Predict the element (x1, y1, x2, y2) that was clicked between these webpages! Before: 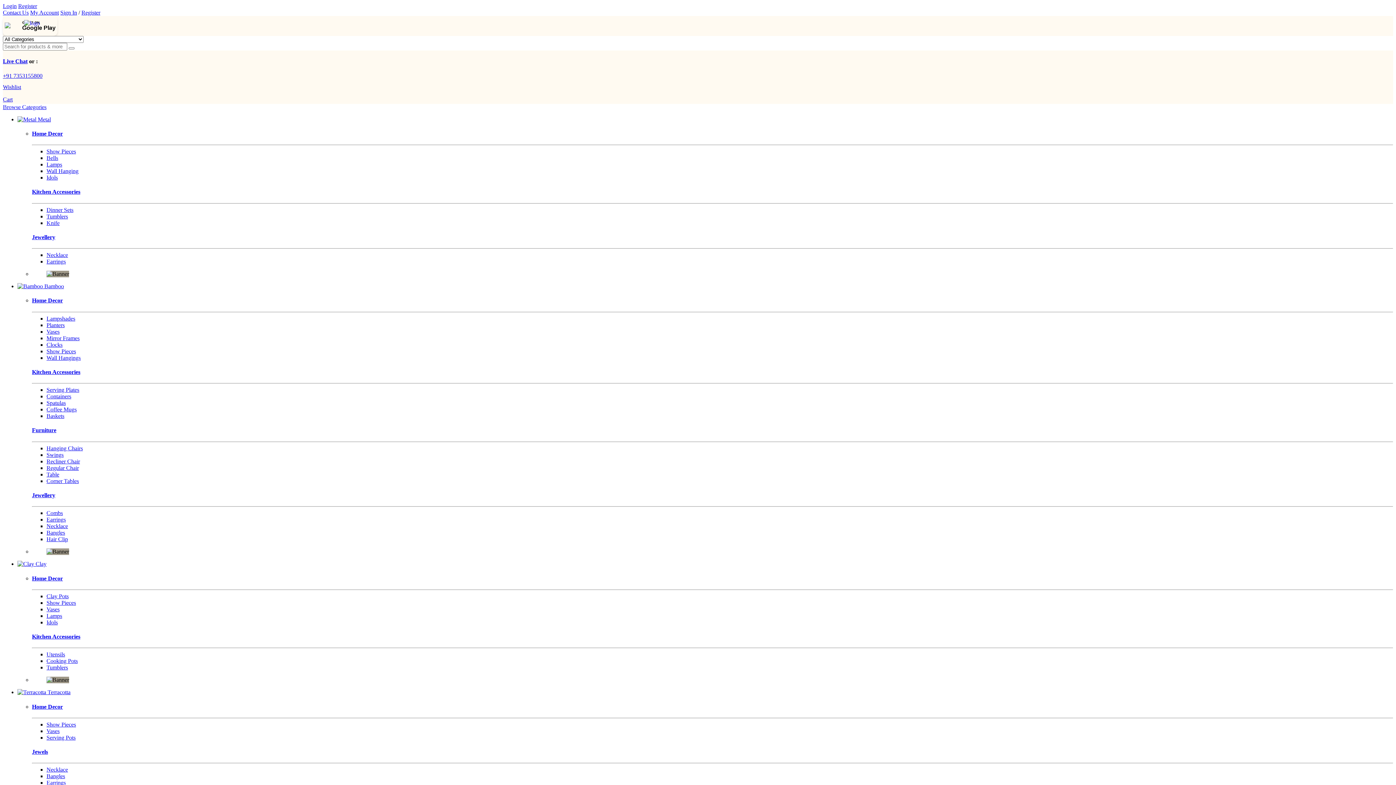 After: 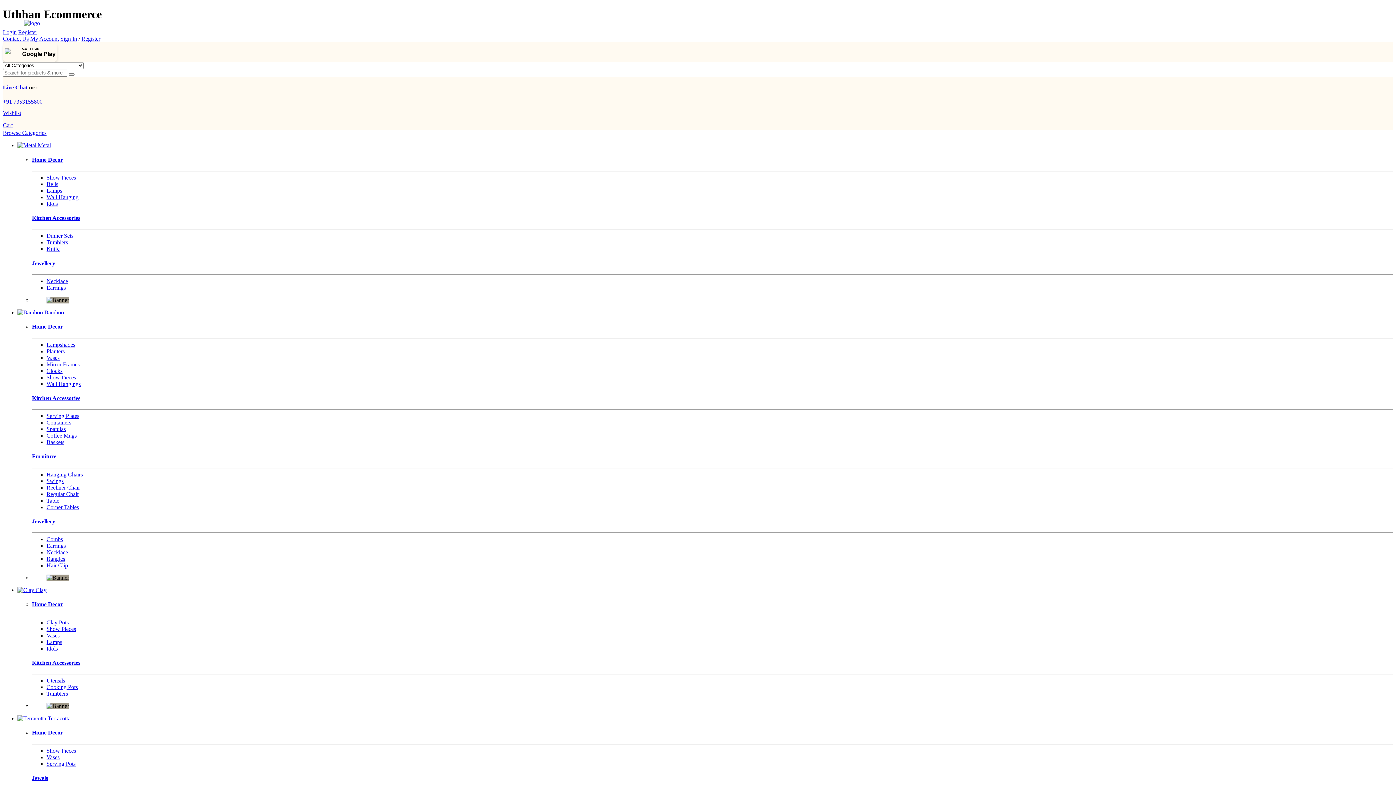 Action: label: Serving Pots bbox: (46, 734, 75, 741)